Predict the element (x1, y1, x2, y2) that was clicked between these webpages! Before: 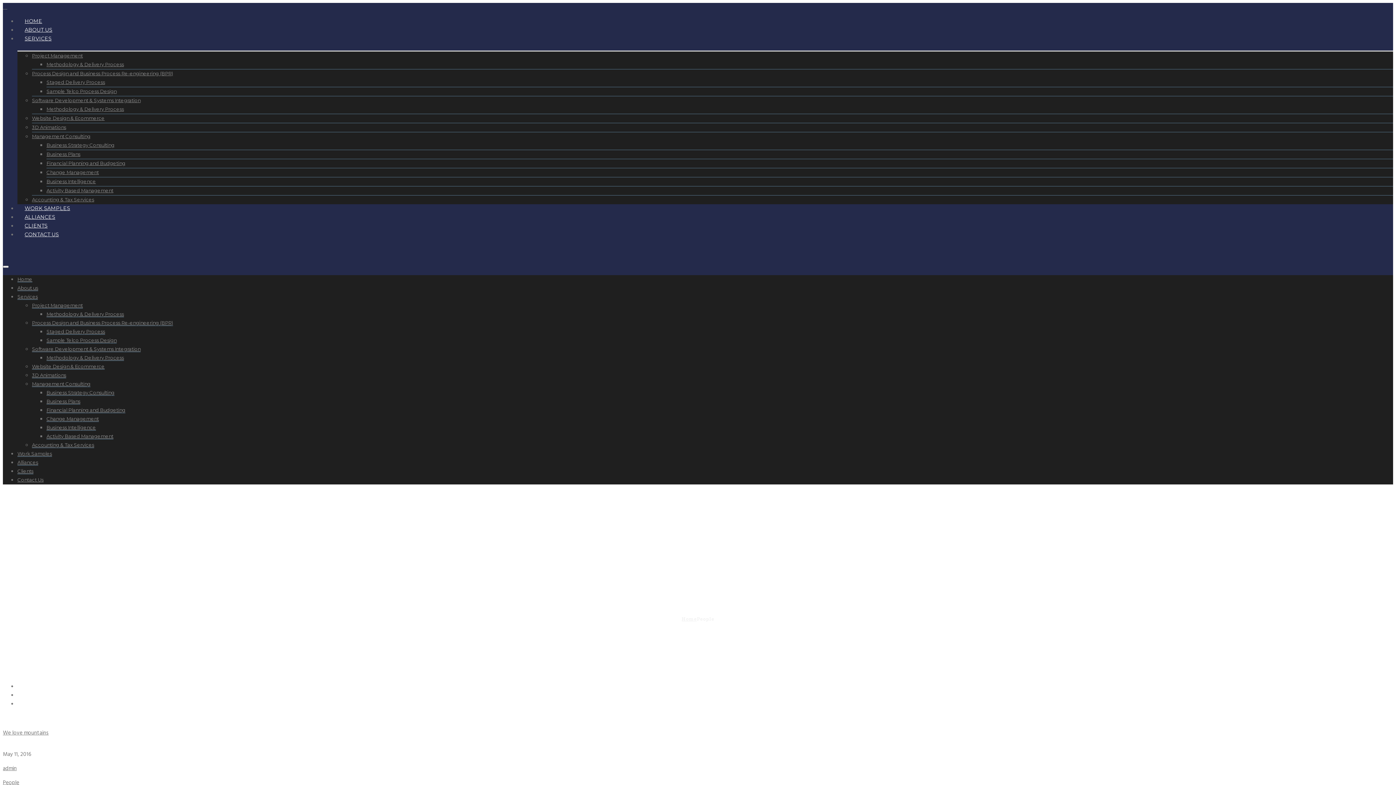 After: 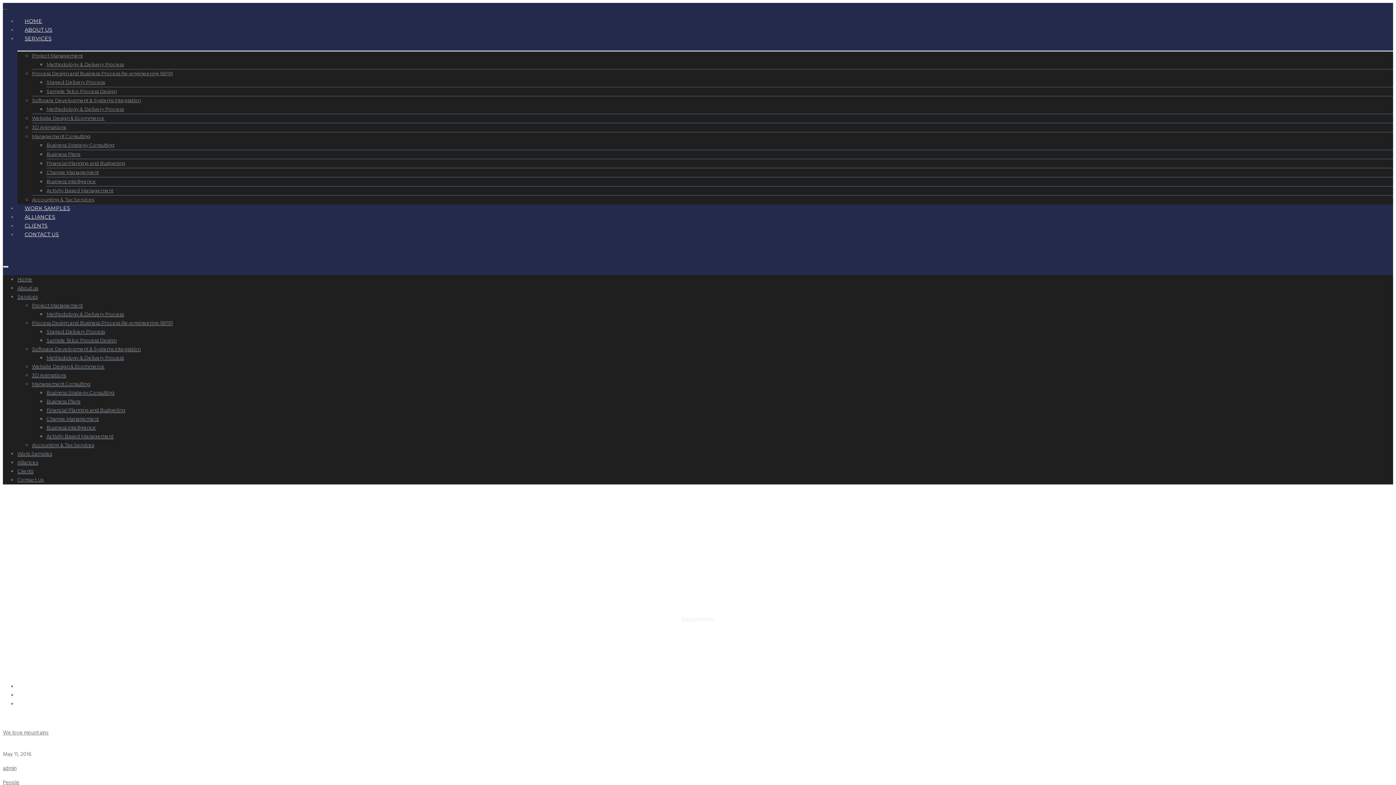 Action: bbox: (2, 265, 8, 268)